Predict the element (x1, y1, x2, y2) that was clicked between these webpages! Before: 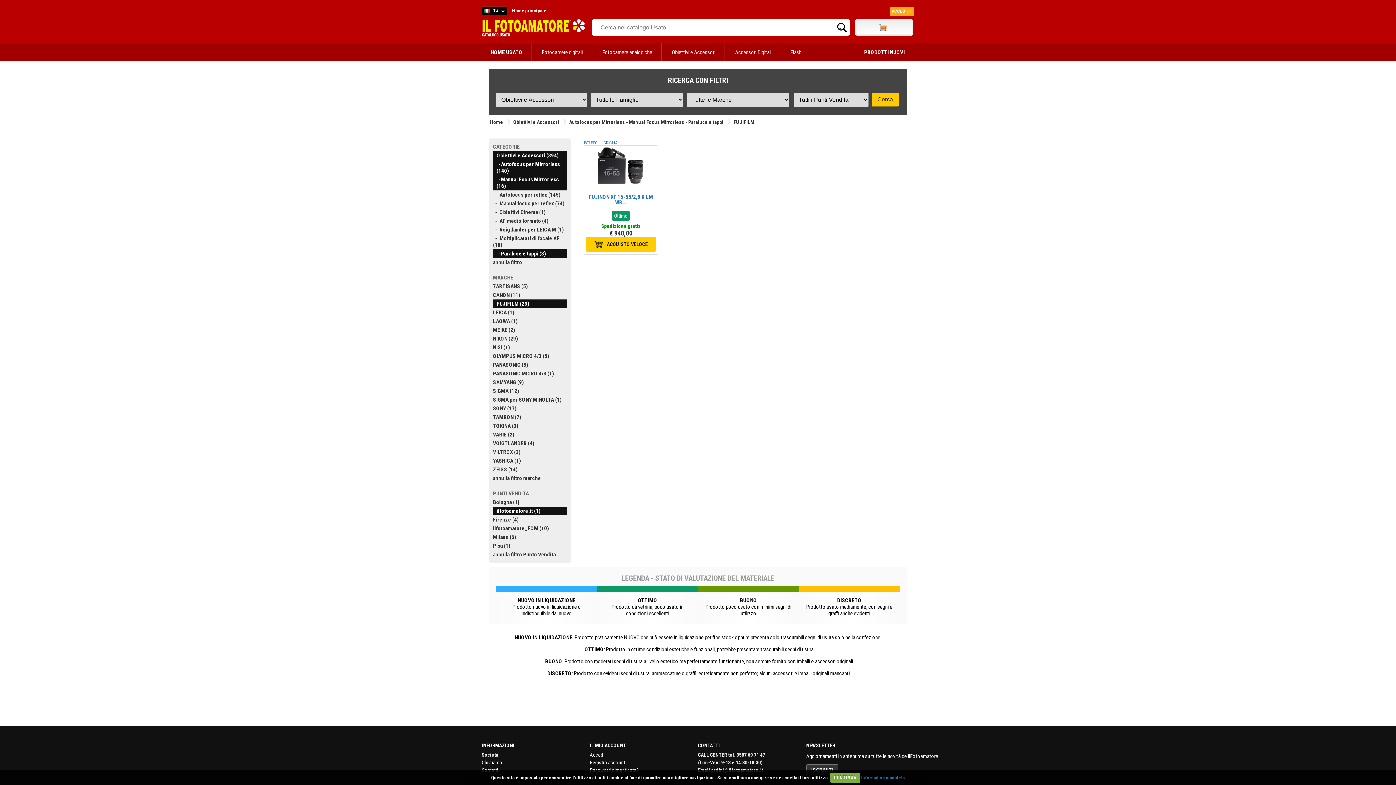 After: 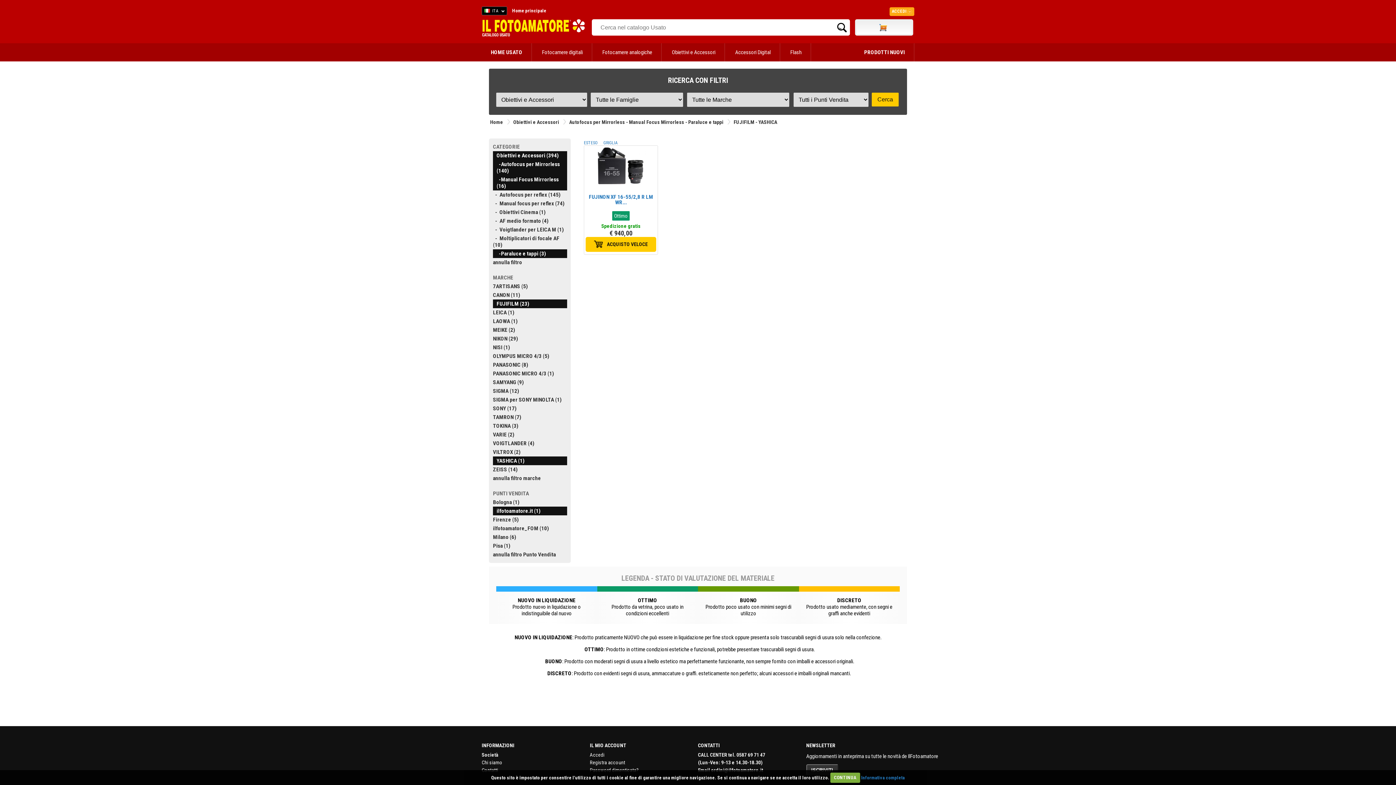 Action: label: YASHICA (1) bbox: (493, 457, 521, 464)